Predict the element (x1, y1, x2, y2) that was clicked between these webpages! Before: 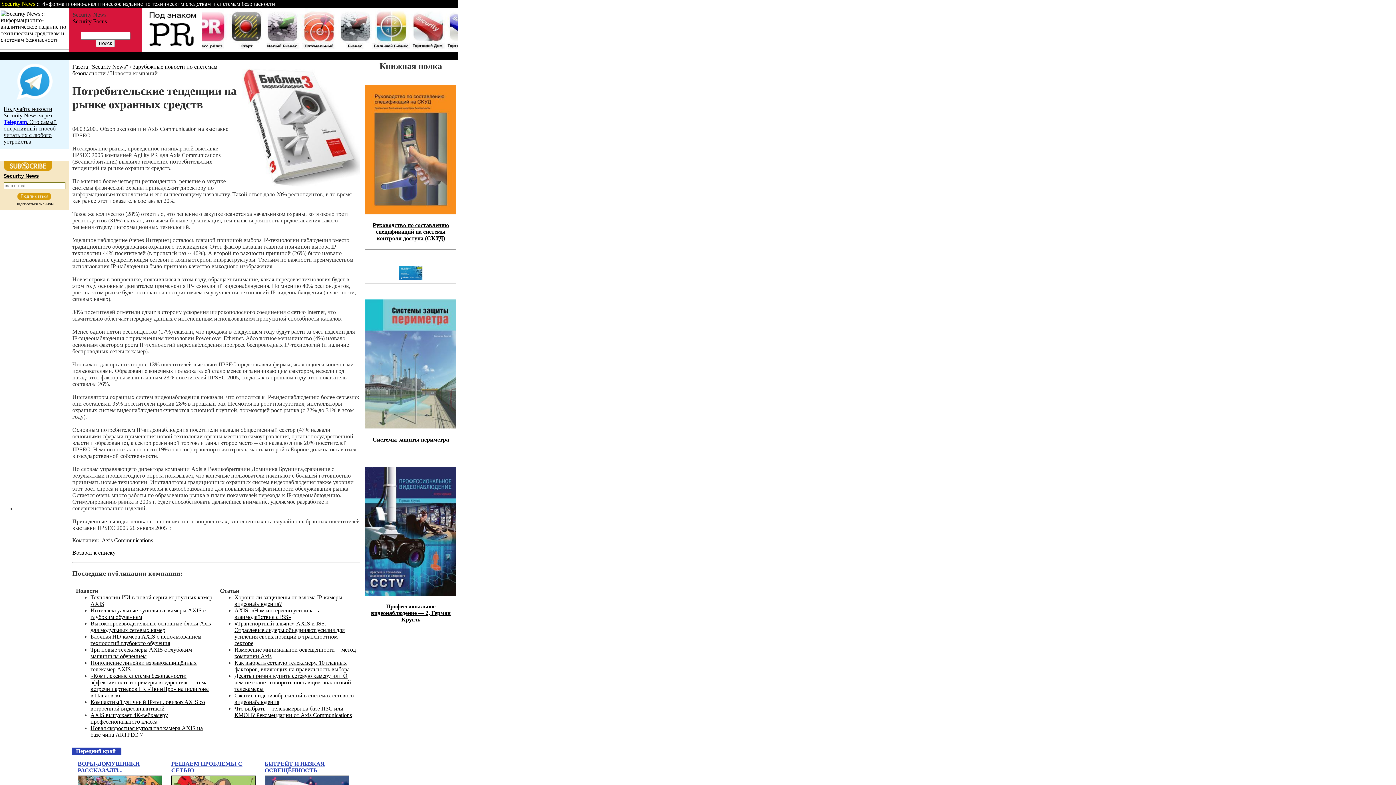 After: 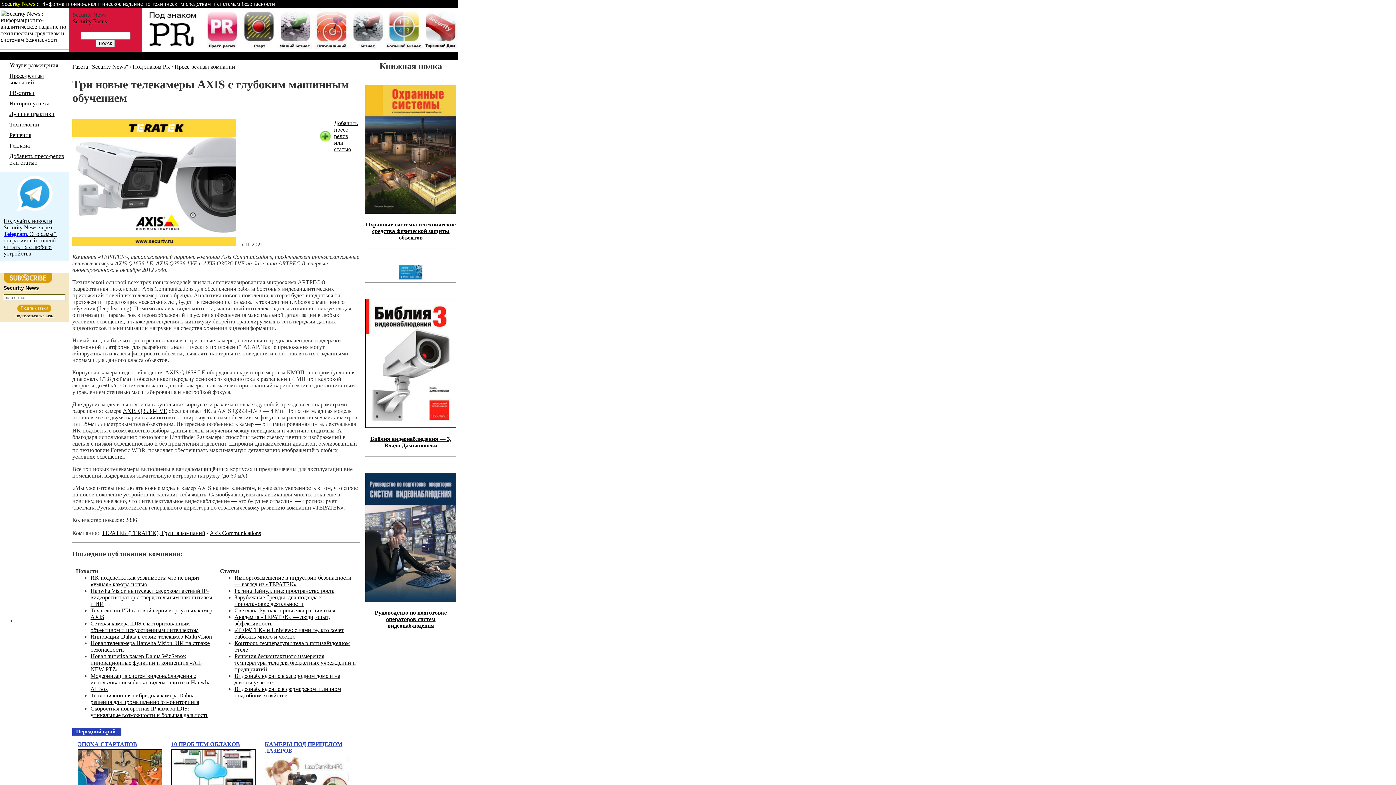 Action: bbox: (90, 647, 192, 659) label: Три новые телекамеры AXIS с глубоким машинным обучением